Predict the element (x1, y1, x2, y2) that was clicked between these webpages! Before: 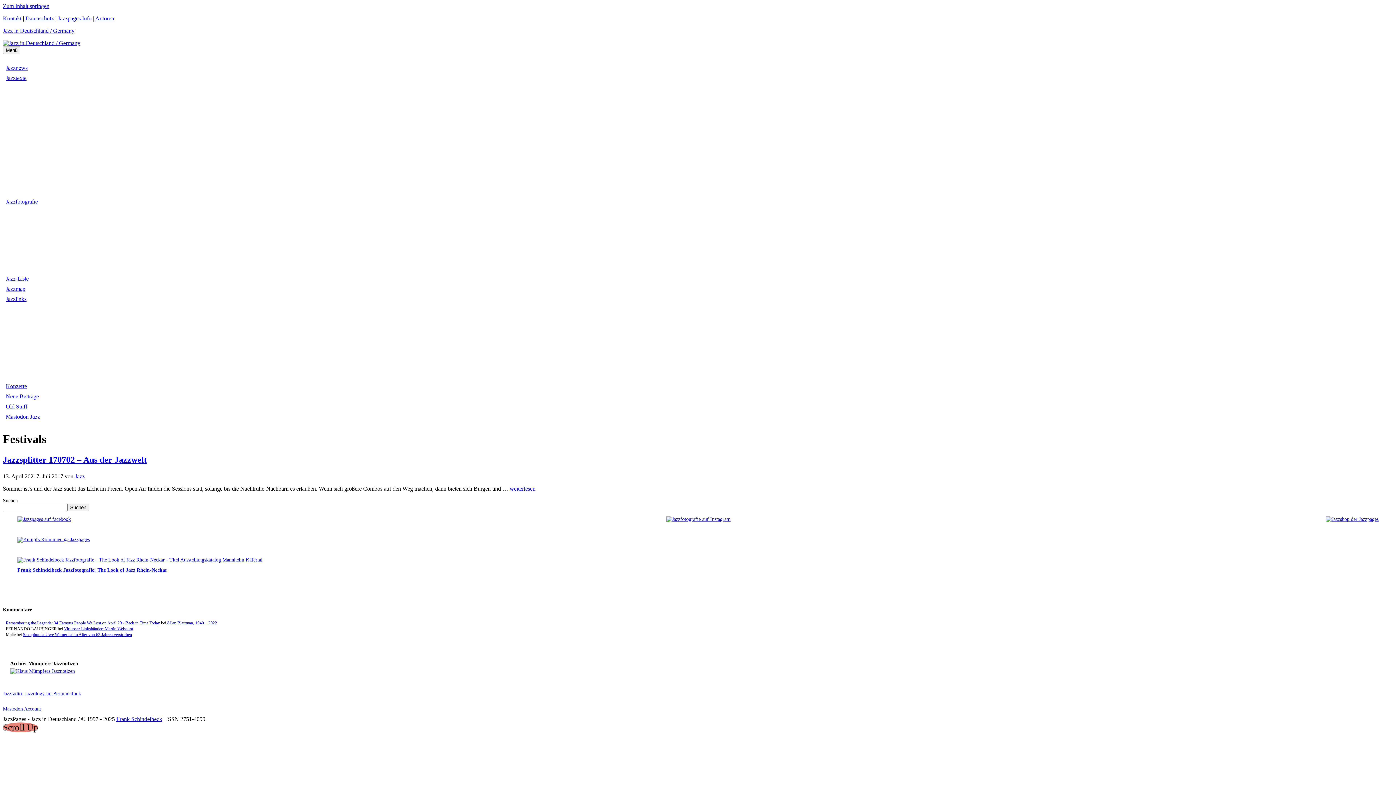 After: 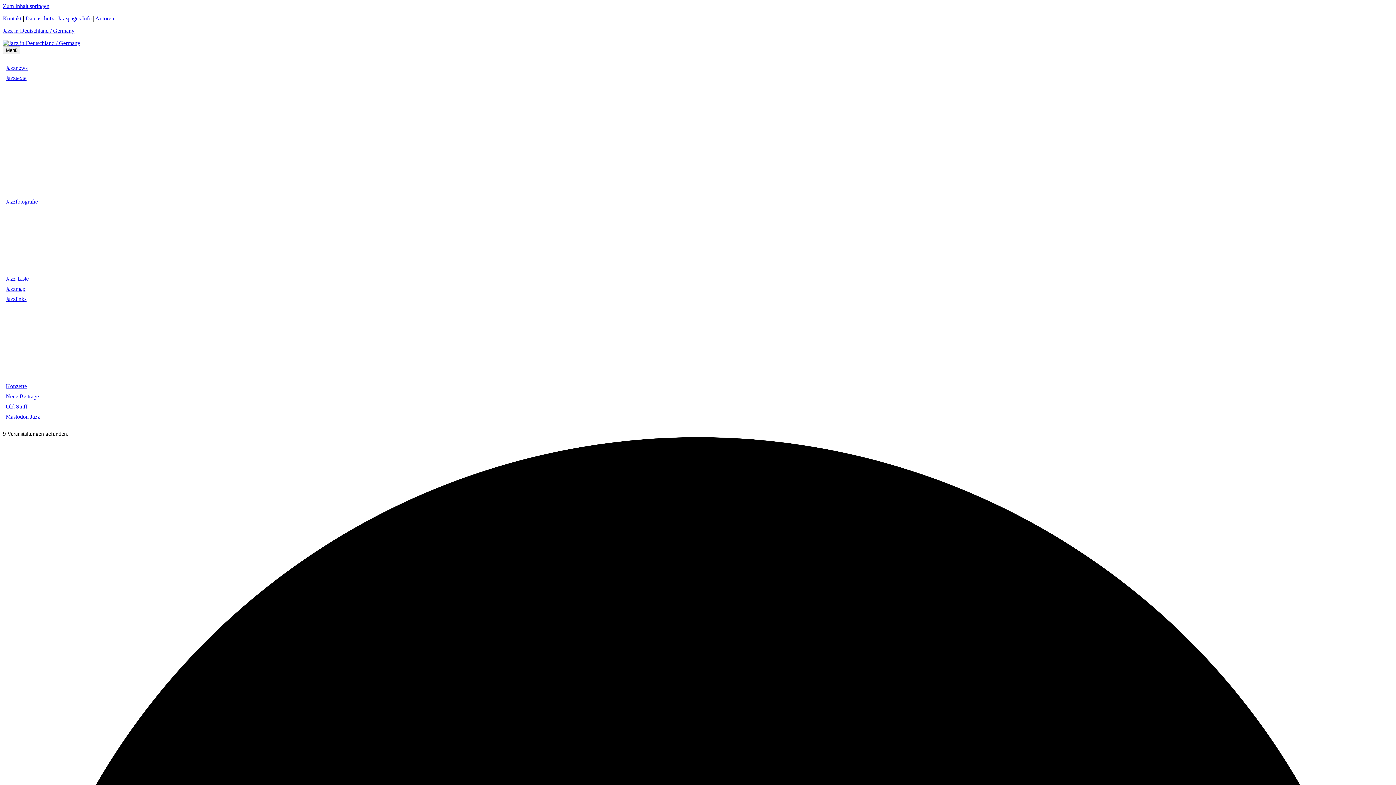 Action: bbox: (5, 383, 26, 389) label: Konzerte